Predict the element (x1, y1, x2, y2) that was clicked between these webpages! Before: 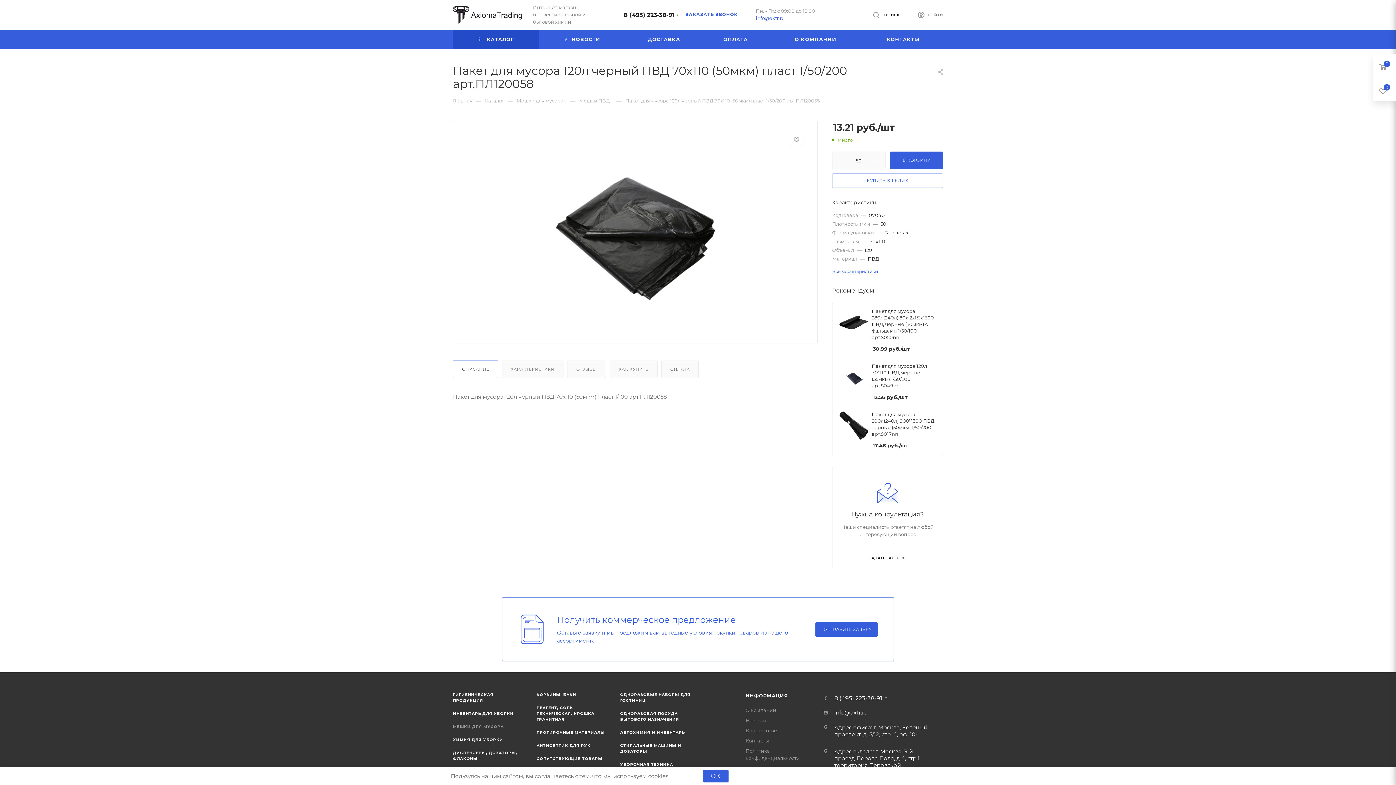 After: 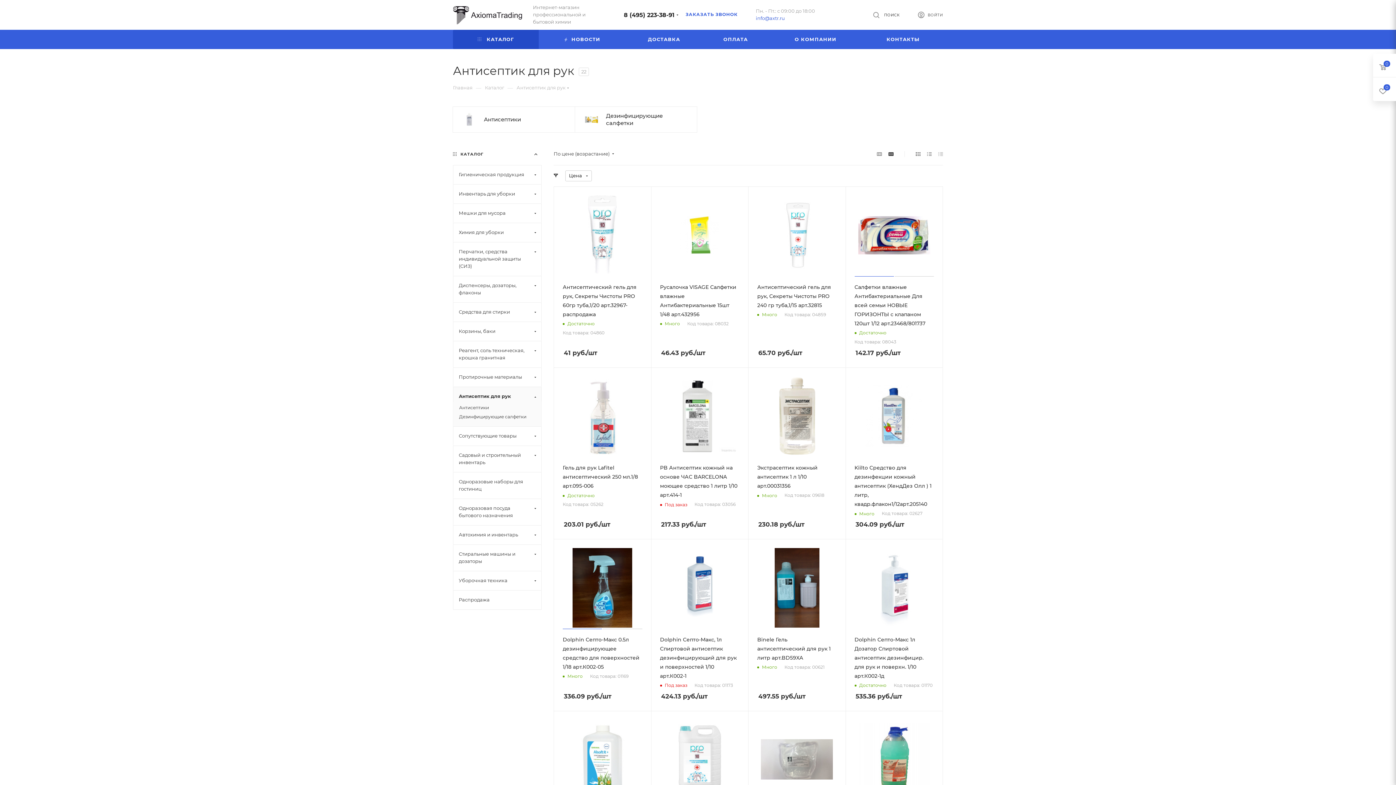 Action: label: АНТИСЕПТИК ДЛЯ РУК bbox: (536, 743, 590, 748)